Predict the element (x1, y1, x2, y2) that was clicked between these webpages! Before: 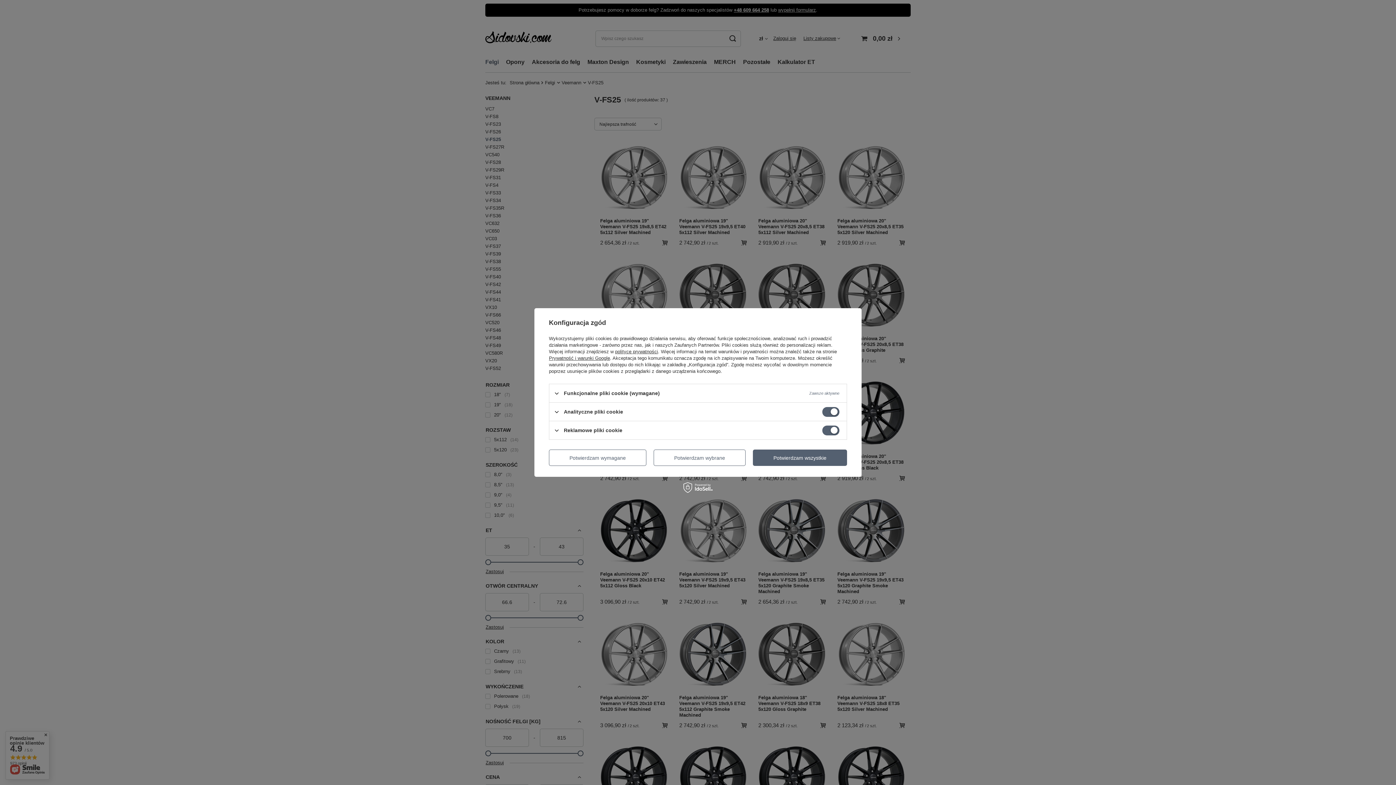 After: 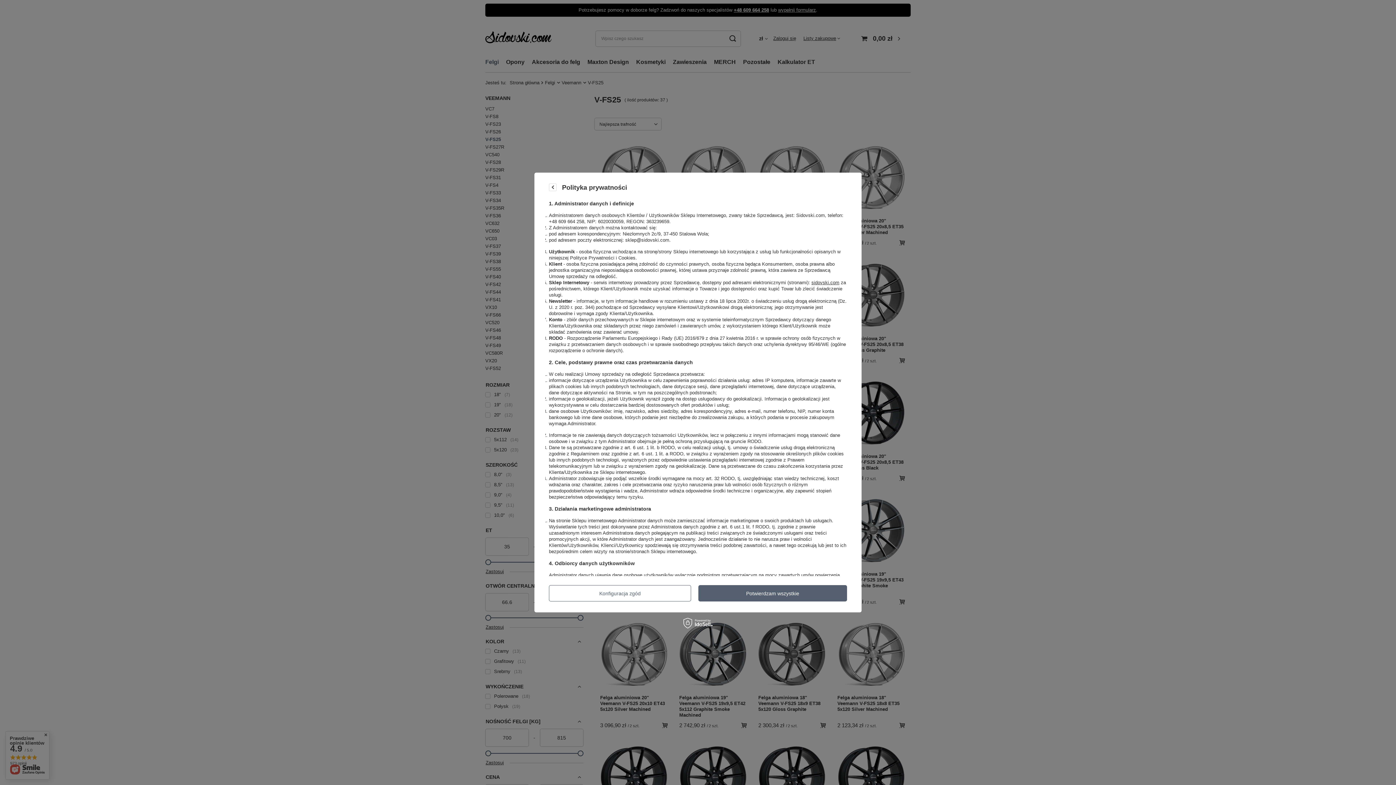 Action: bbox: (615, 349, 658, 354) label: polityce prywatności